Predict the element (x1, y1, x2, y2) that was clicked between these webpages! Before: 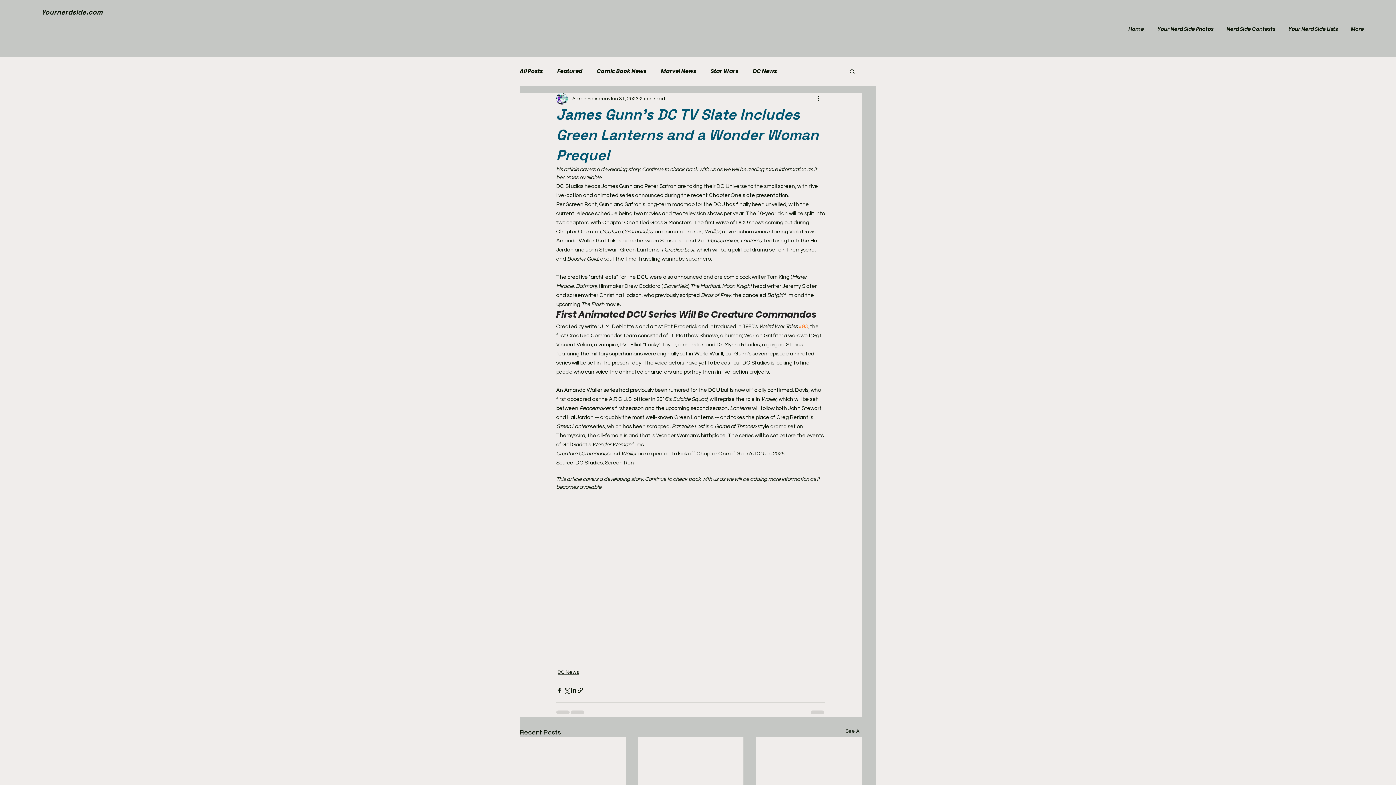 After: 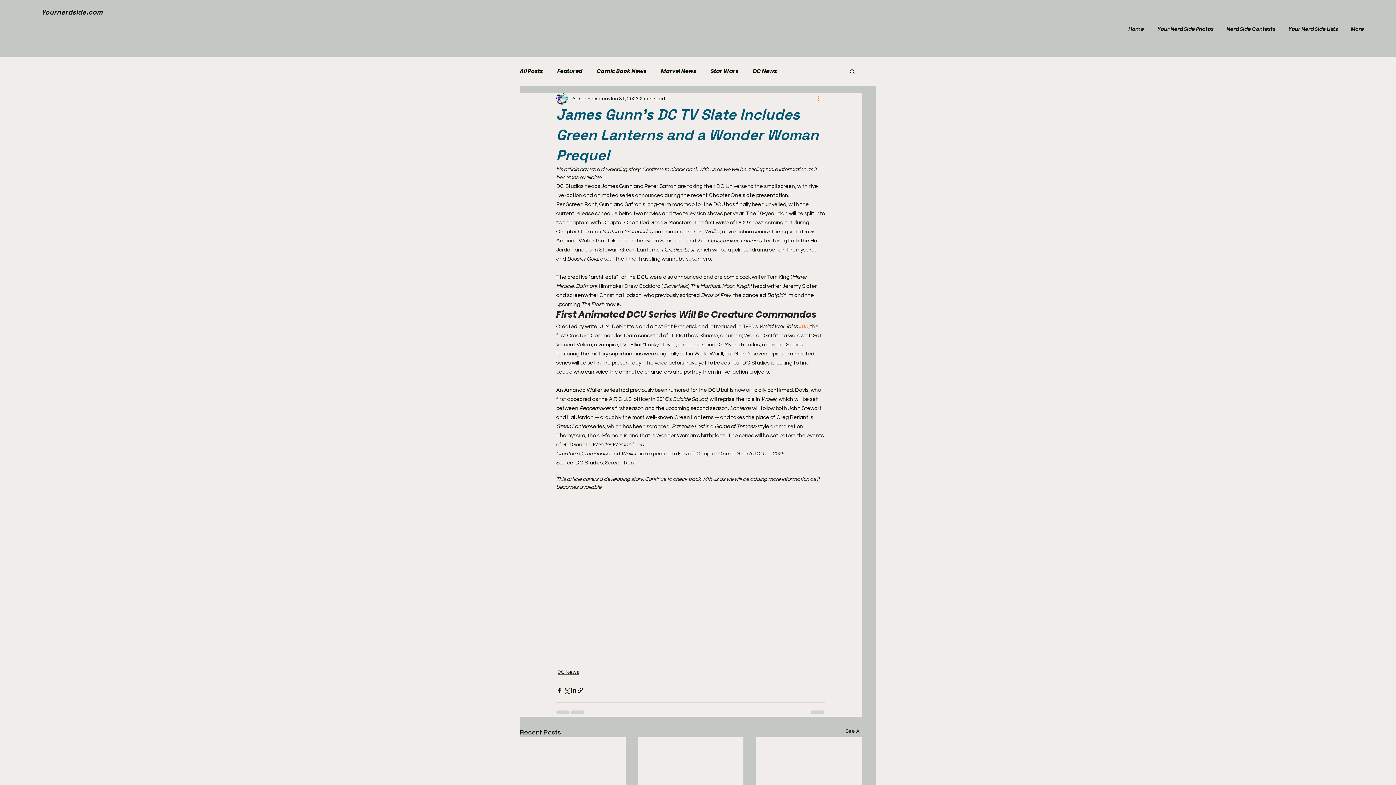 Action: bbox: (816, 94, 825, 103) label: More actions